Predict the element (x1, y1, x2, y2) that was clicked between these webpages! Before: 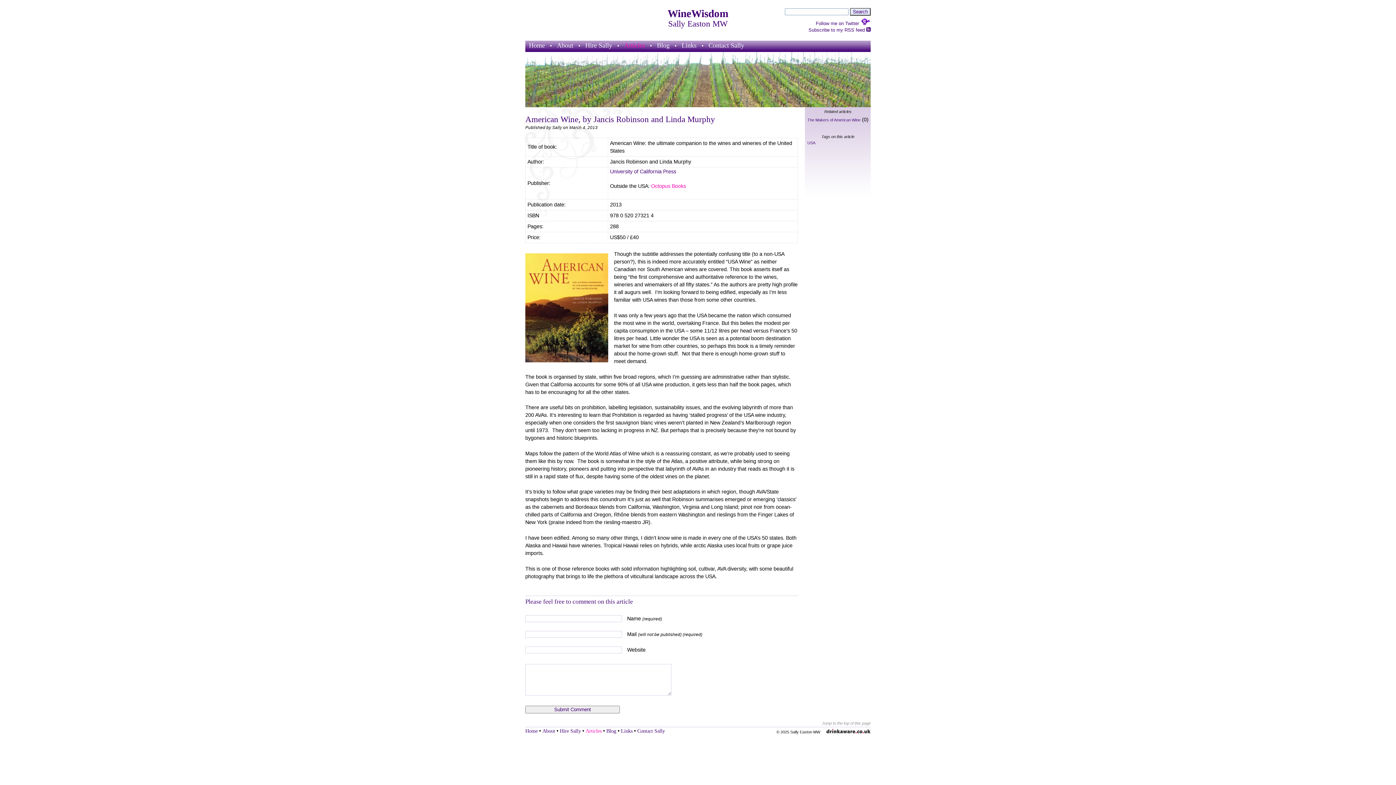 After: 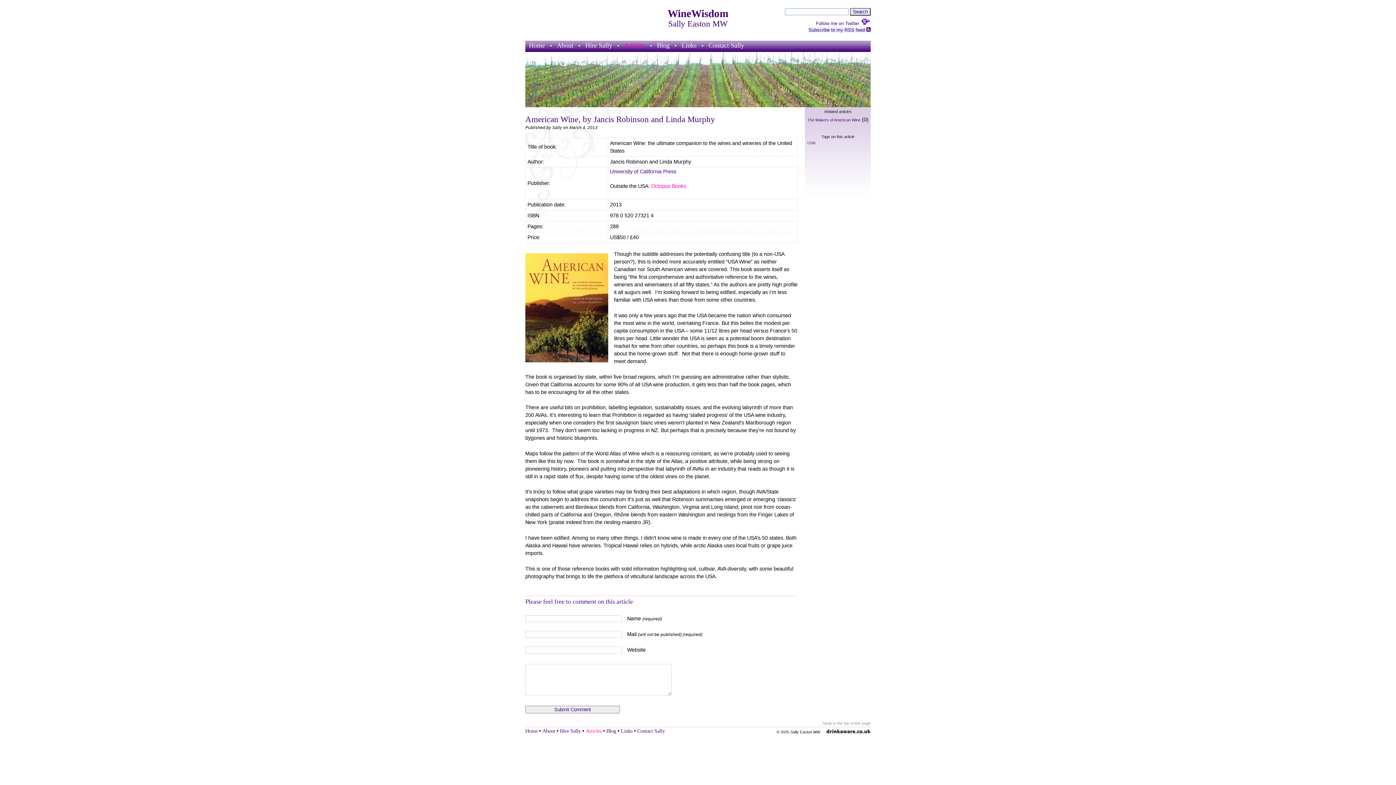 Action: label: Subscribe to my RSS feed  bbox: (808, 27, 870, 32)